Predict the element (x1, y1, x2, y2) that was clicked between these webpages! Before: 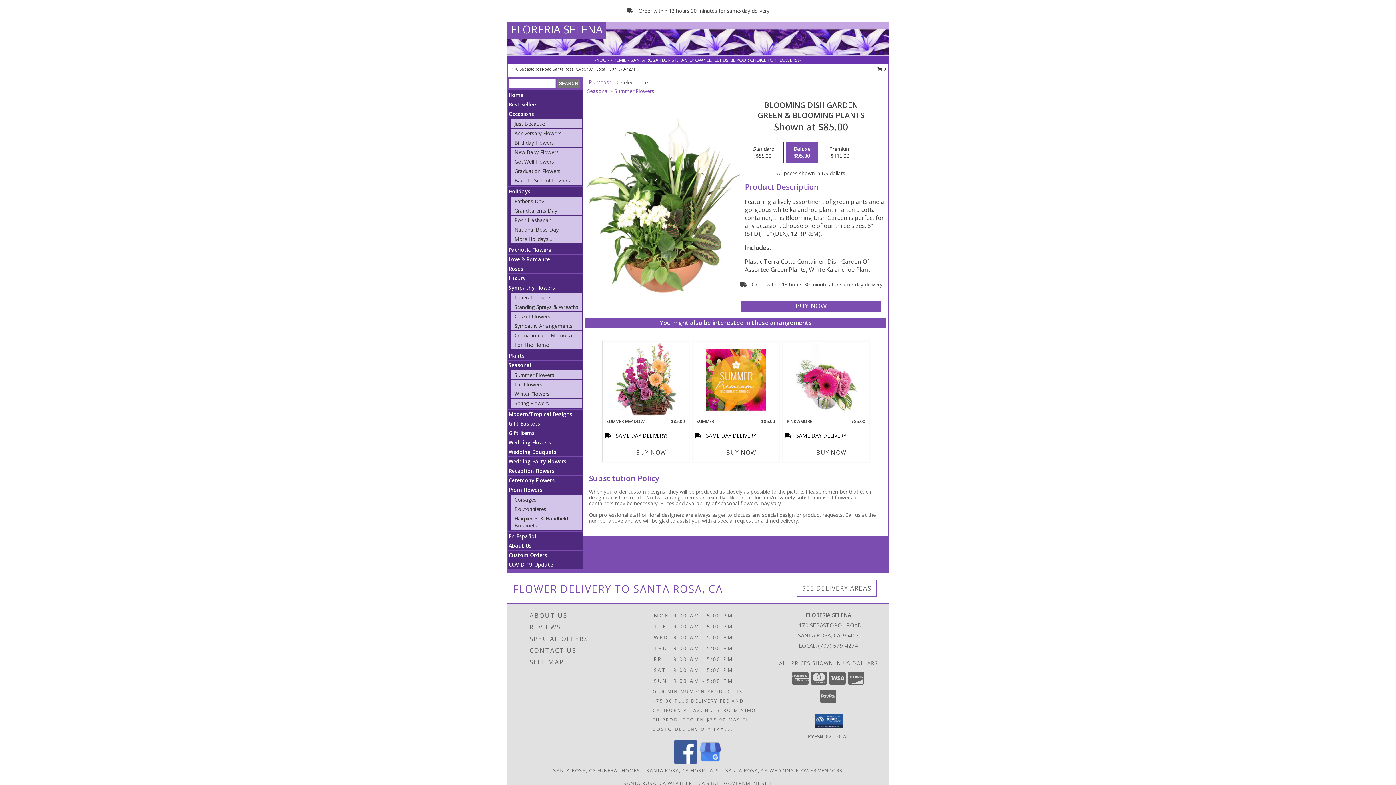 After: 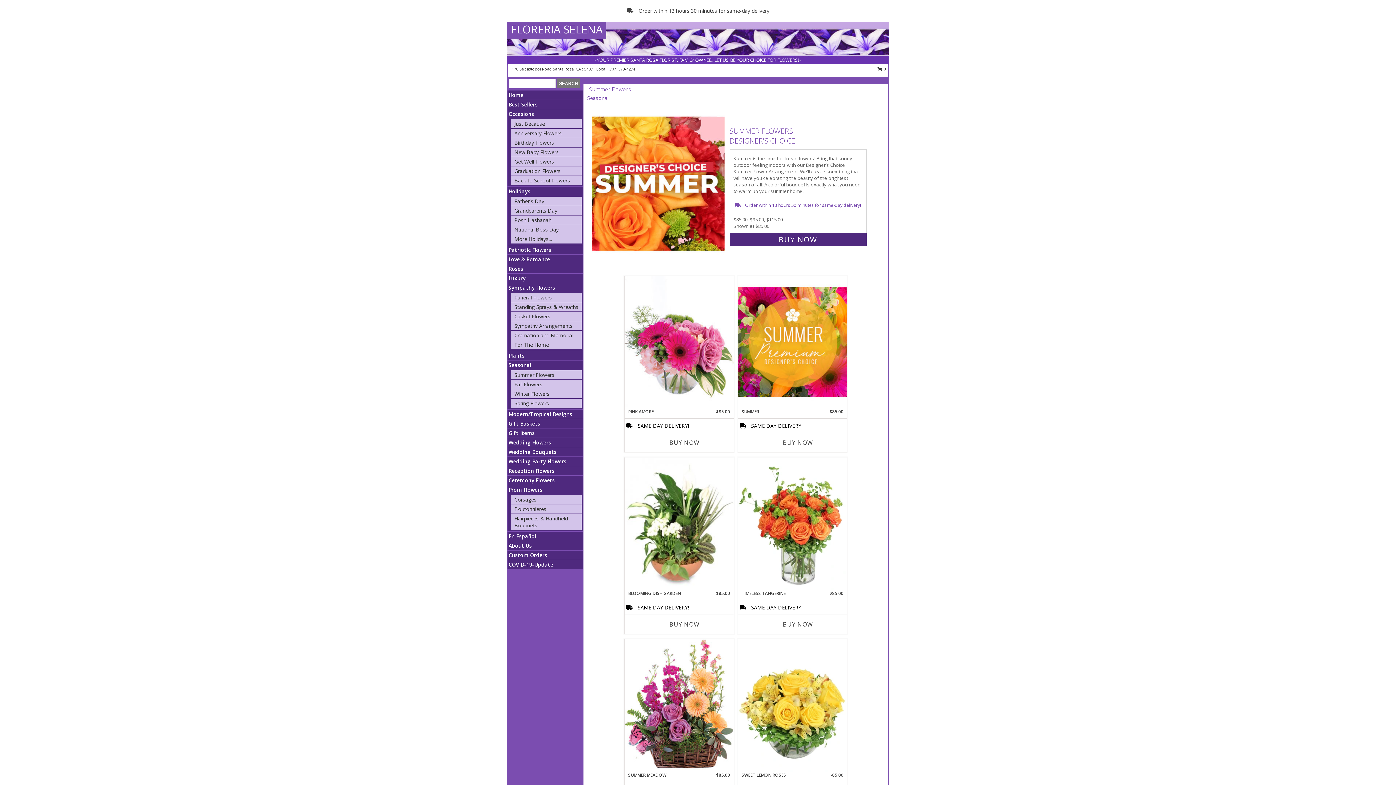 Action: bbox: (614, 87, 654, 94) label: Summer Flowers